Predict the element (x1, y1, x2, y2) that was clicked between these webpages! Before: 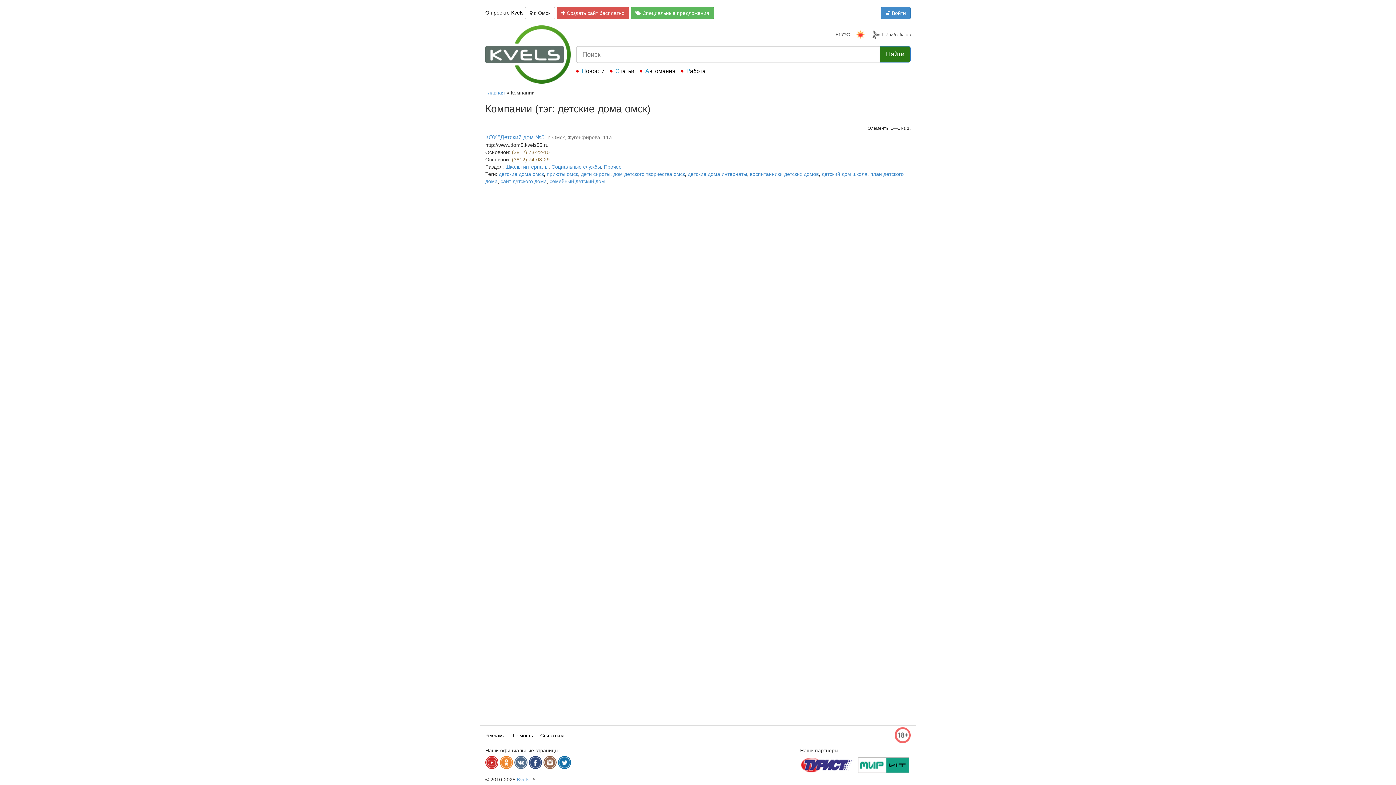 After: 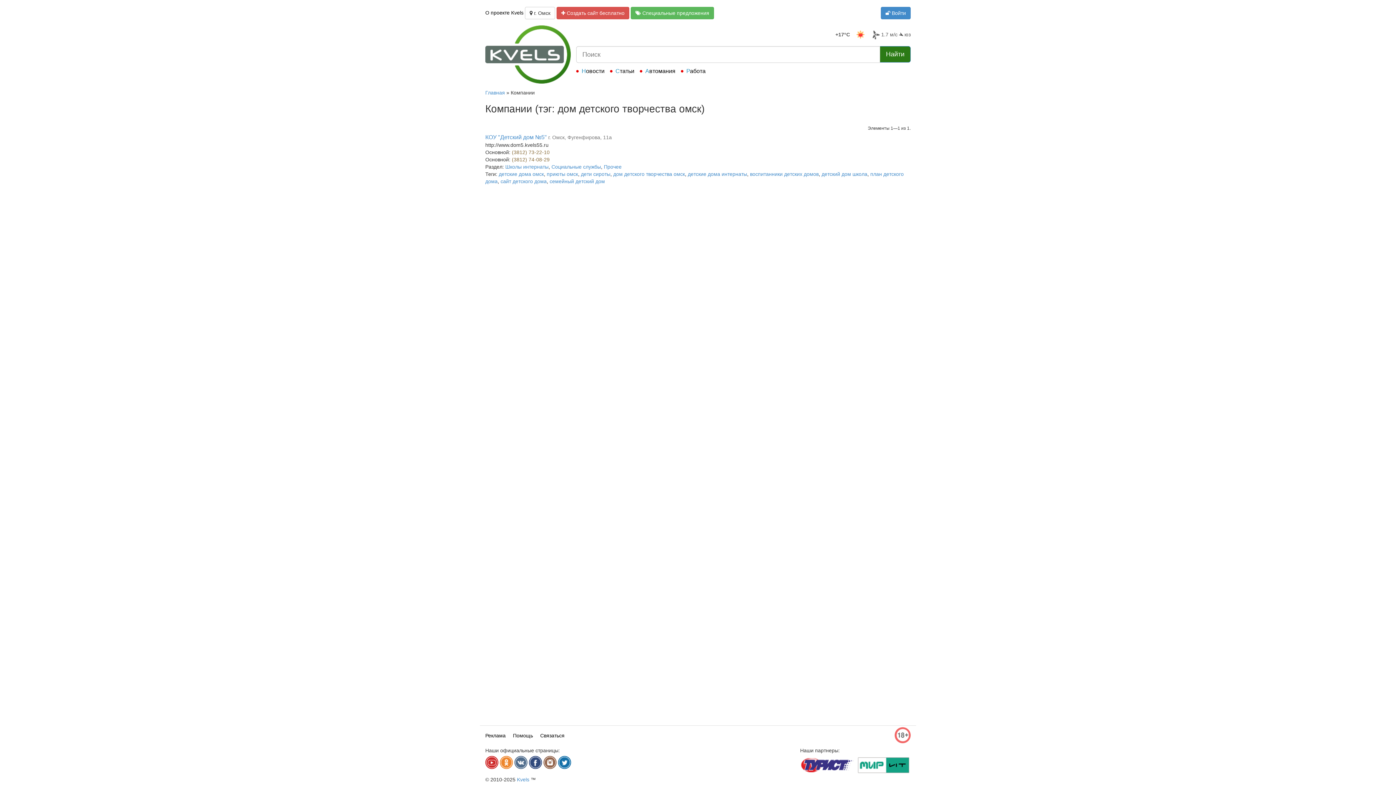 Action: label: дом детского творчества омск bbox: (613, 171, 685, 177)